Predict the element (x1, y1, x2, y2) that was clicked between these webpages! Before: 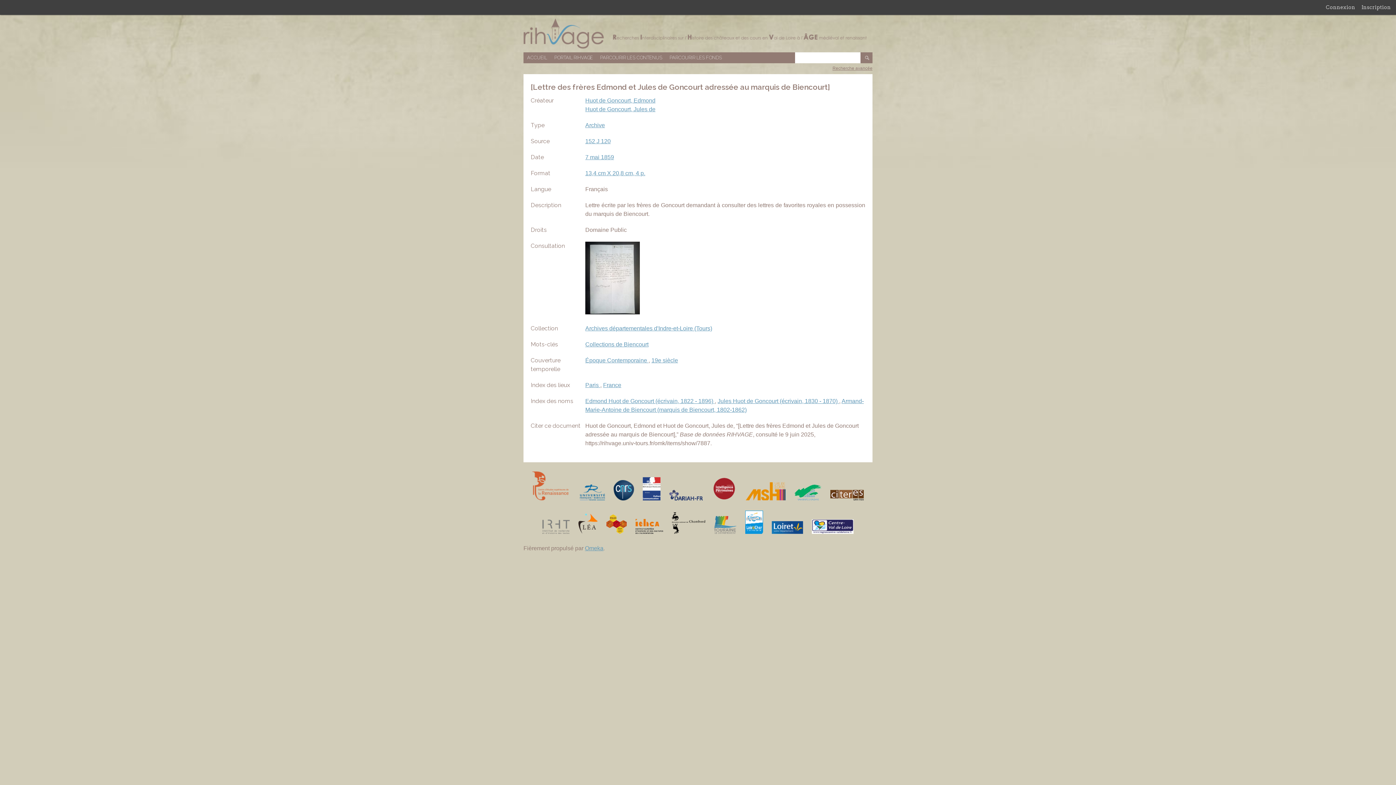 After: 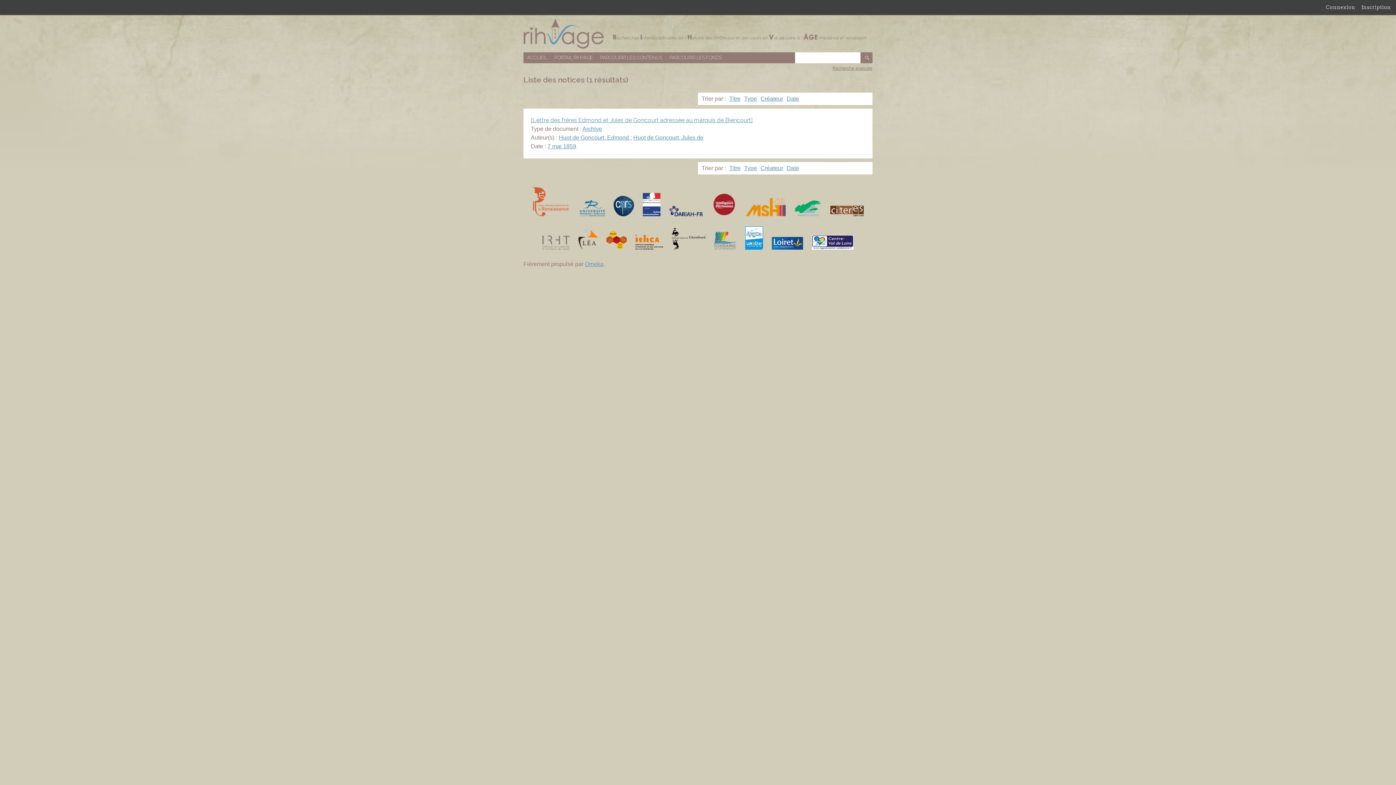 Action: bbox: (585, 154, 614, 160) label: 7 mai 1859